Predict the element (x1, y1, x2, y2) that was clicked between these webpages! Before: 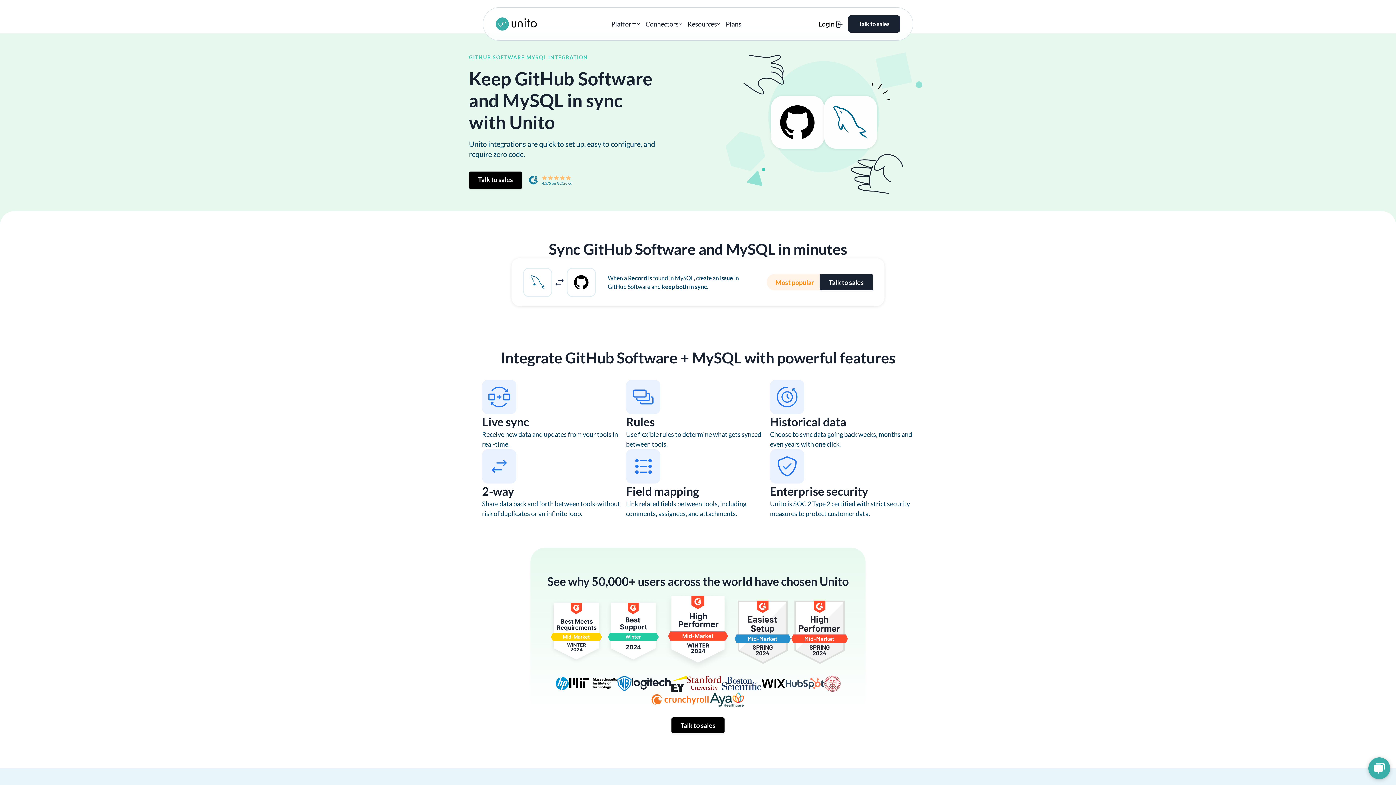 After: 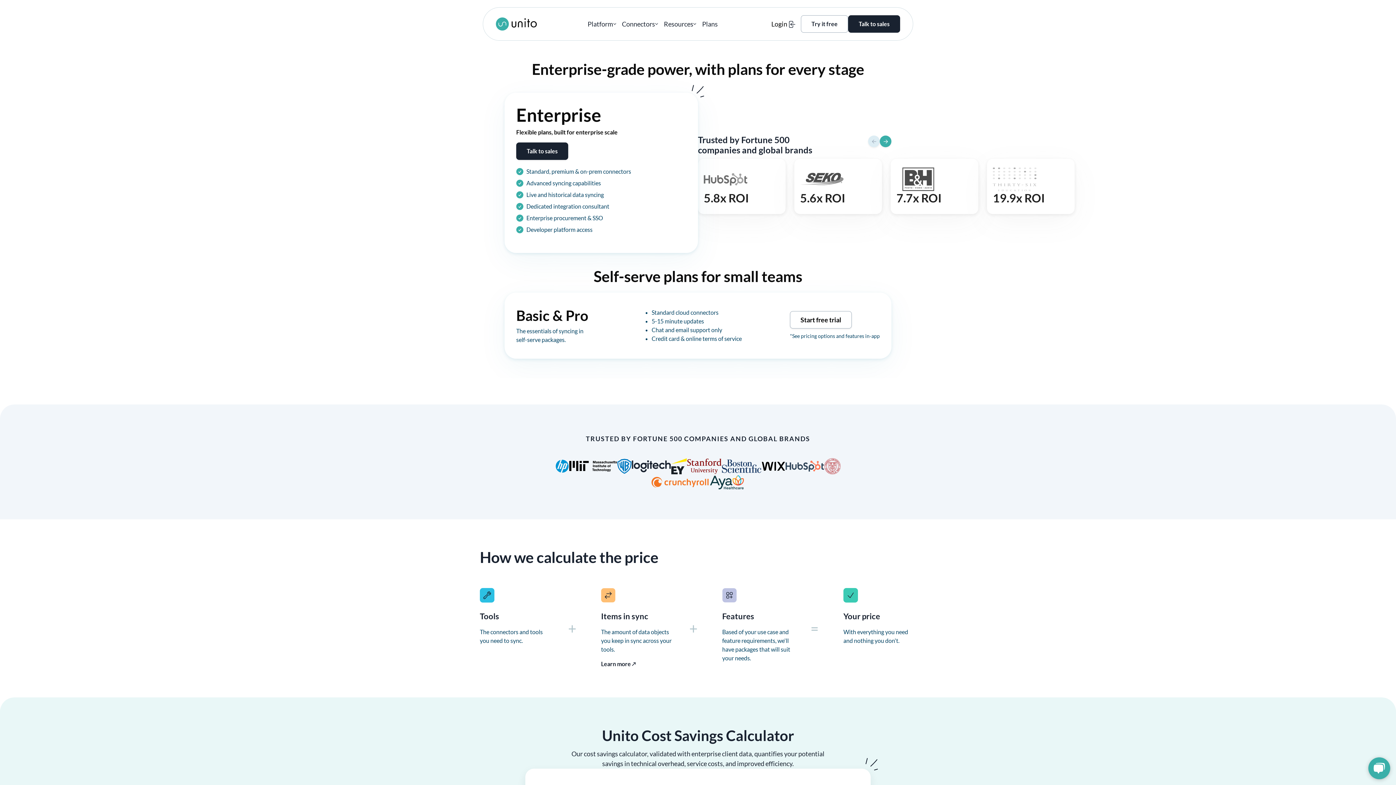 Action: bbox: (723, 17, 744, 30) label: Plans